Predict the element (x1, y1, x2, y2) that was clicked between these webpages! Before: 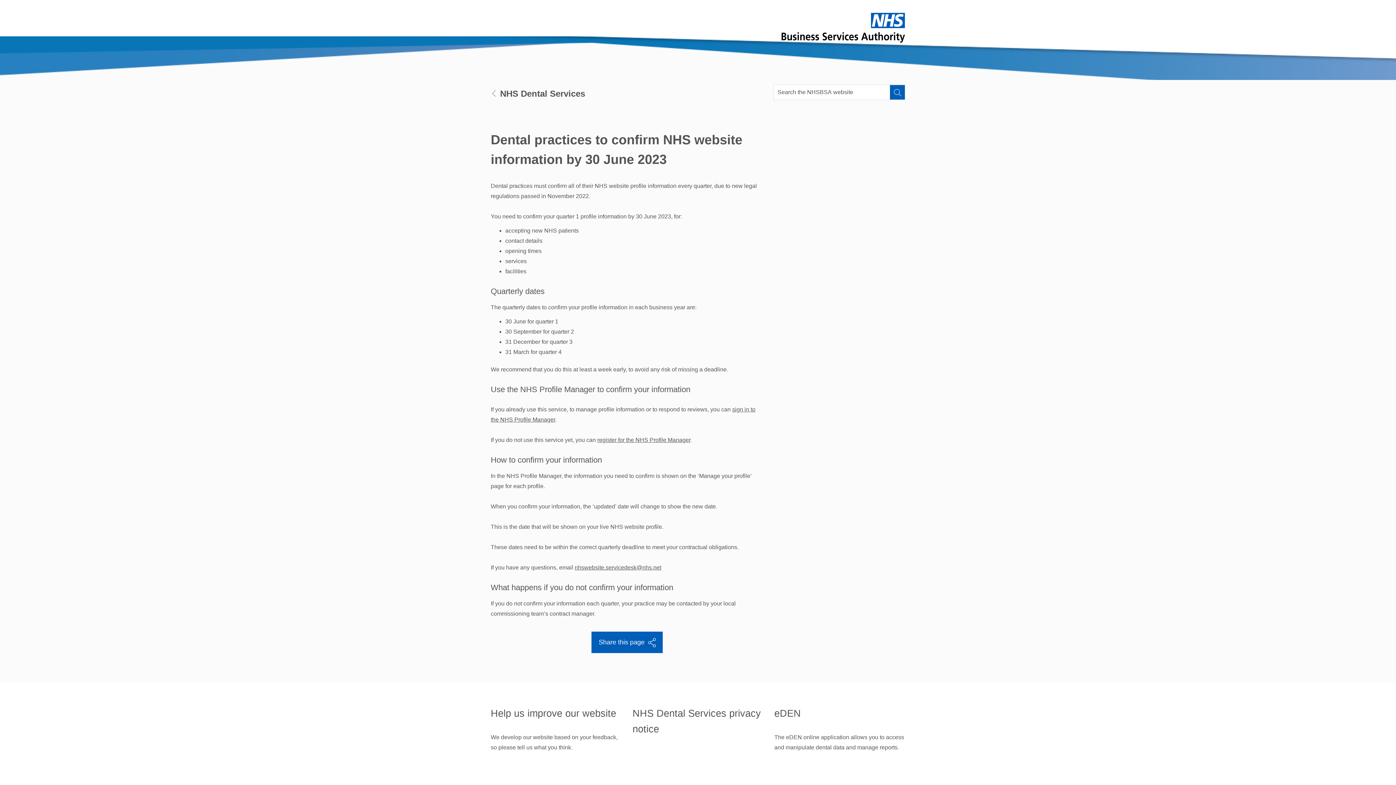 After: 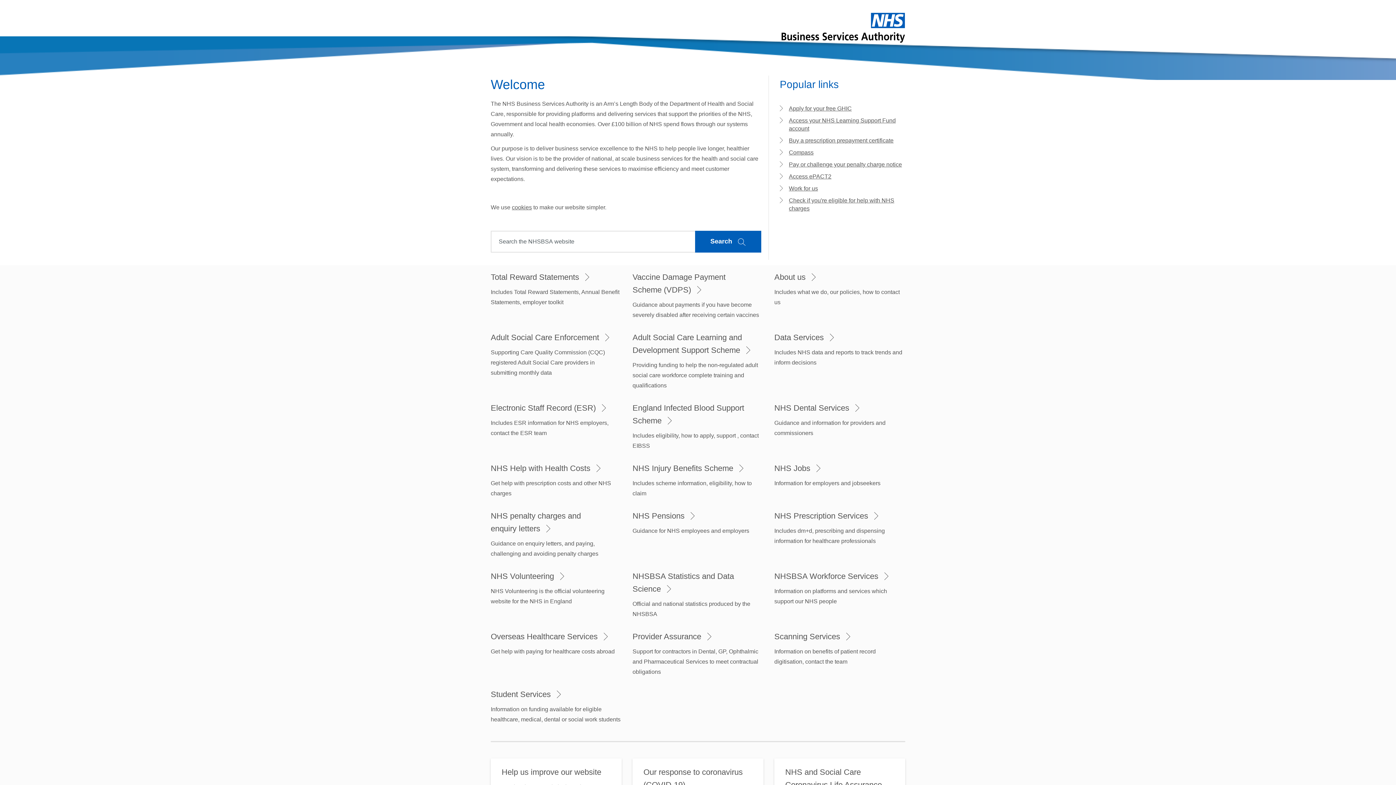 Action: label: NHSBSA bbox: (781, 24, 905, 30)